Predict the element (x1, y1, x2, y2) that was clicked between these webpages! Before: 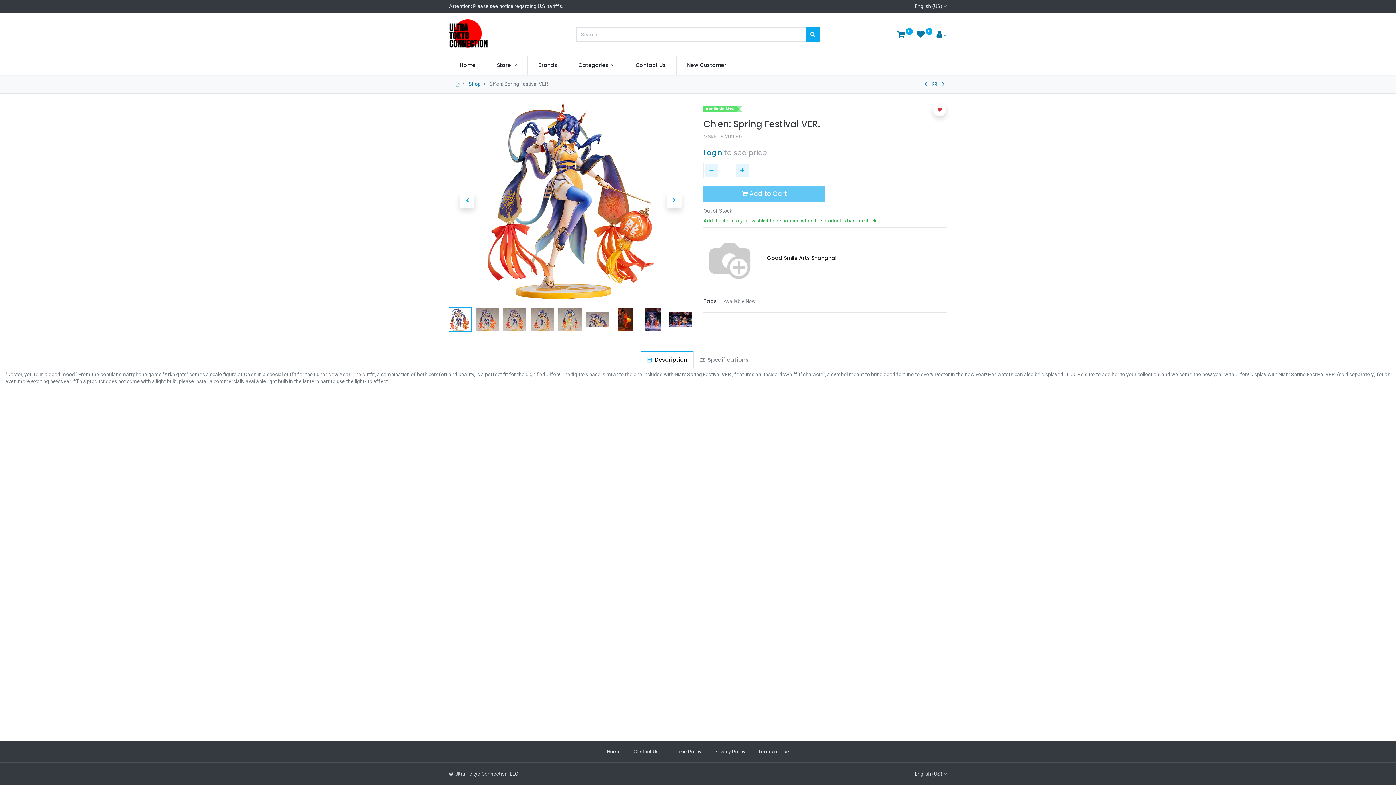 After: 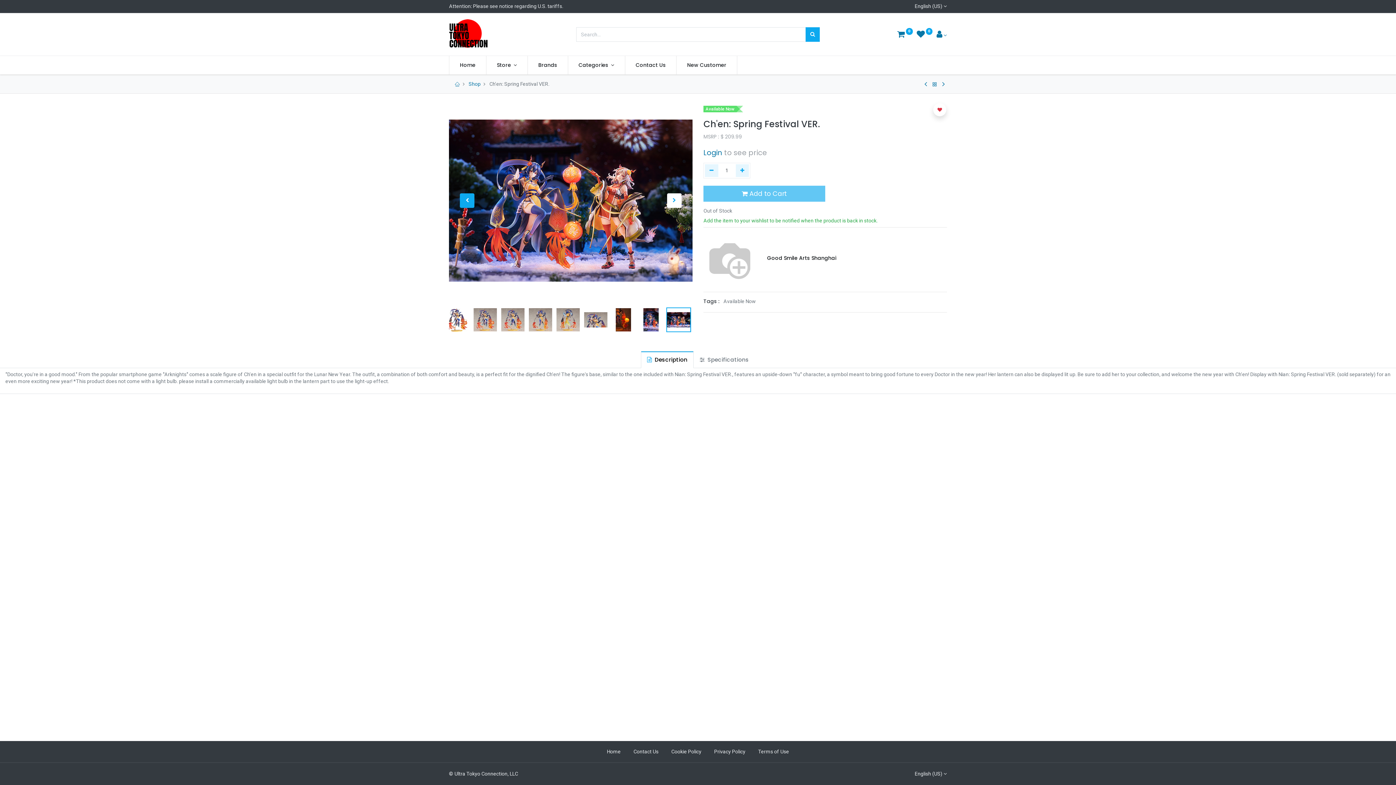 Action: bbox: (449, 132, 485, 269)